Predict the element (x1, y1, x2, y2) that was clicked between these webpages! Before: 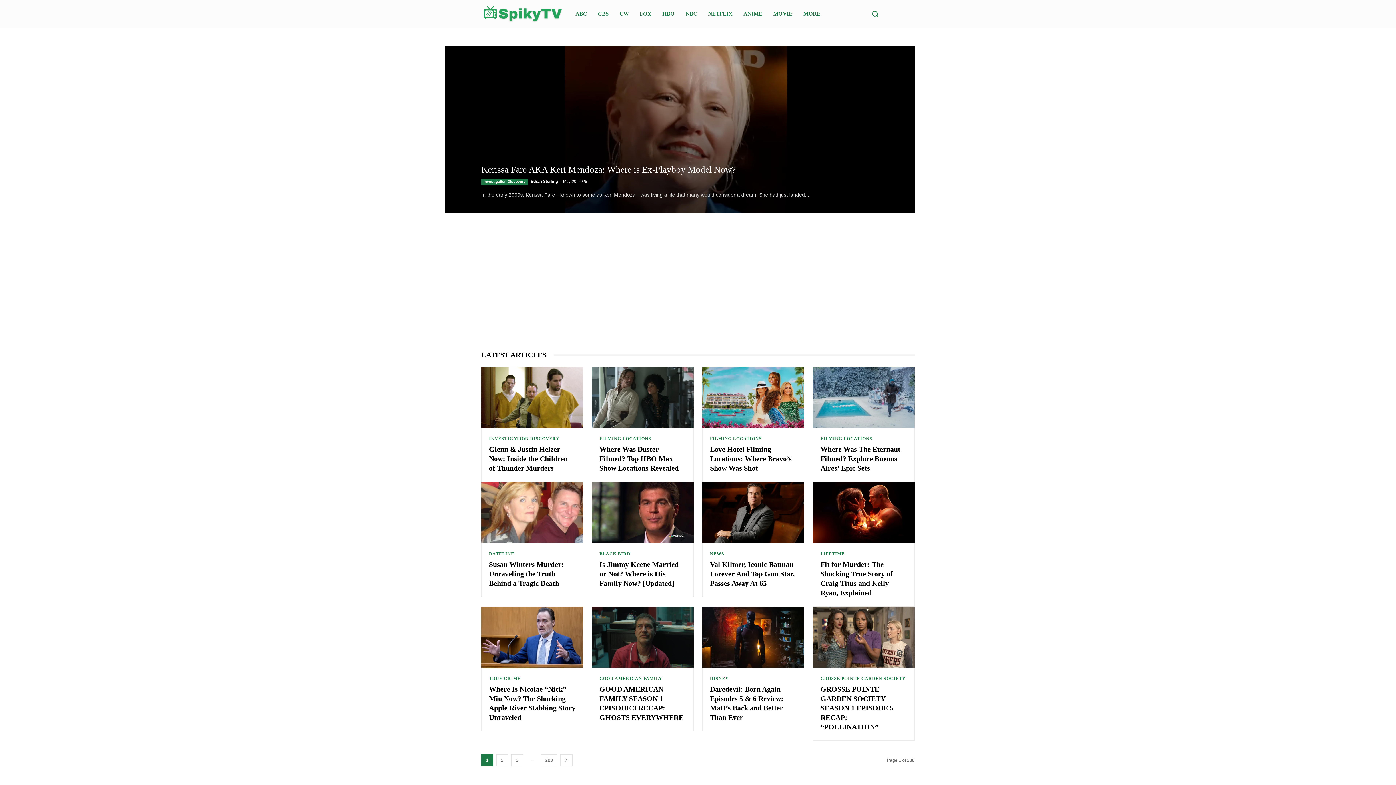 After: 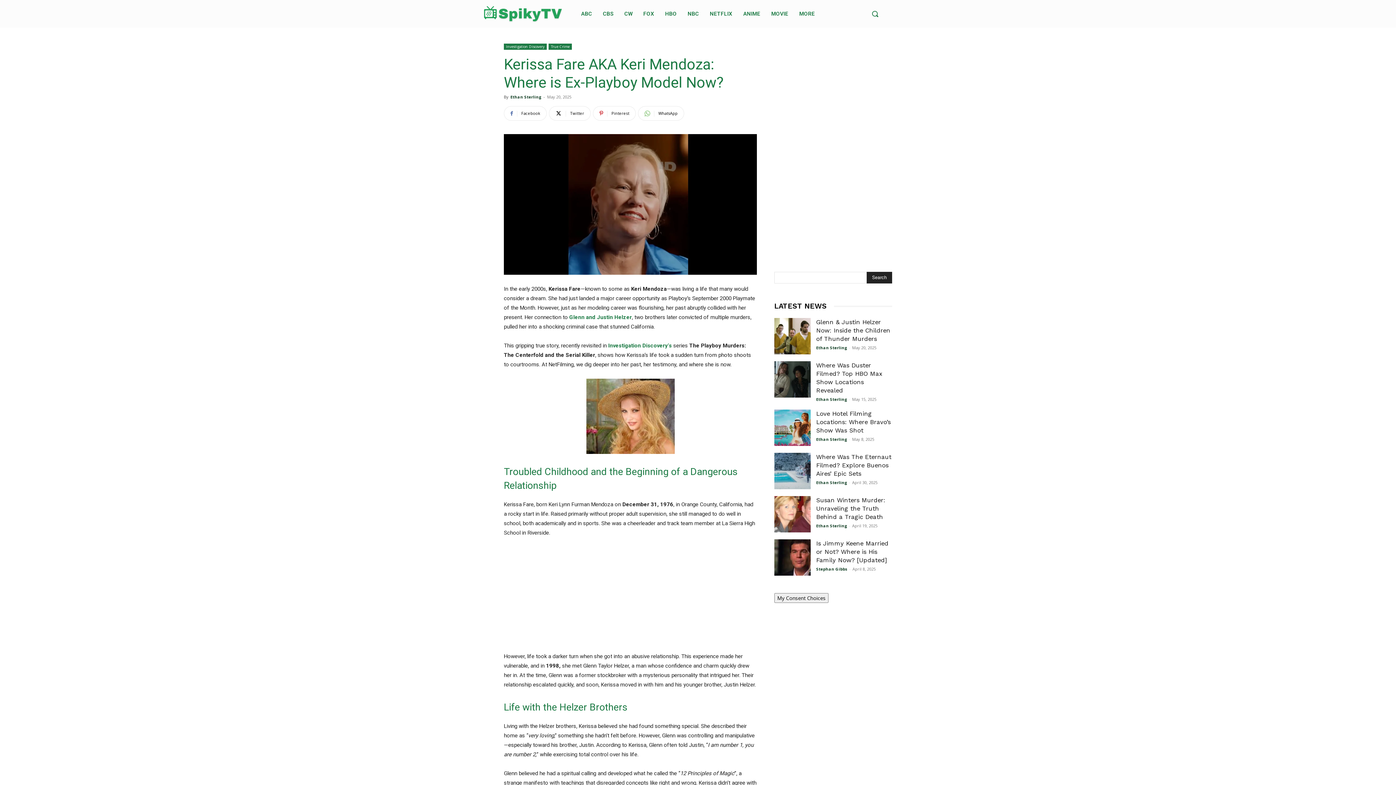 Action: bbox: (445, 45, 914, 213)